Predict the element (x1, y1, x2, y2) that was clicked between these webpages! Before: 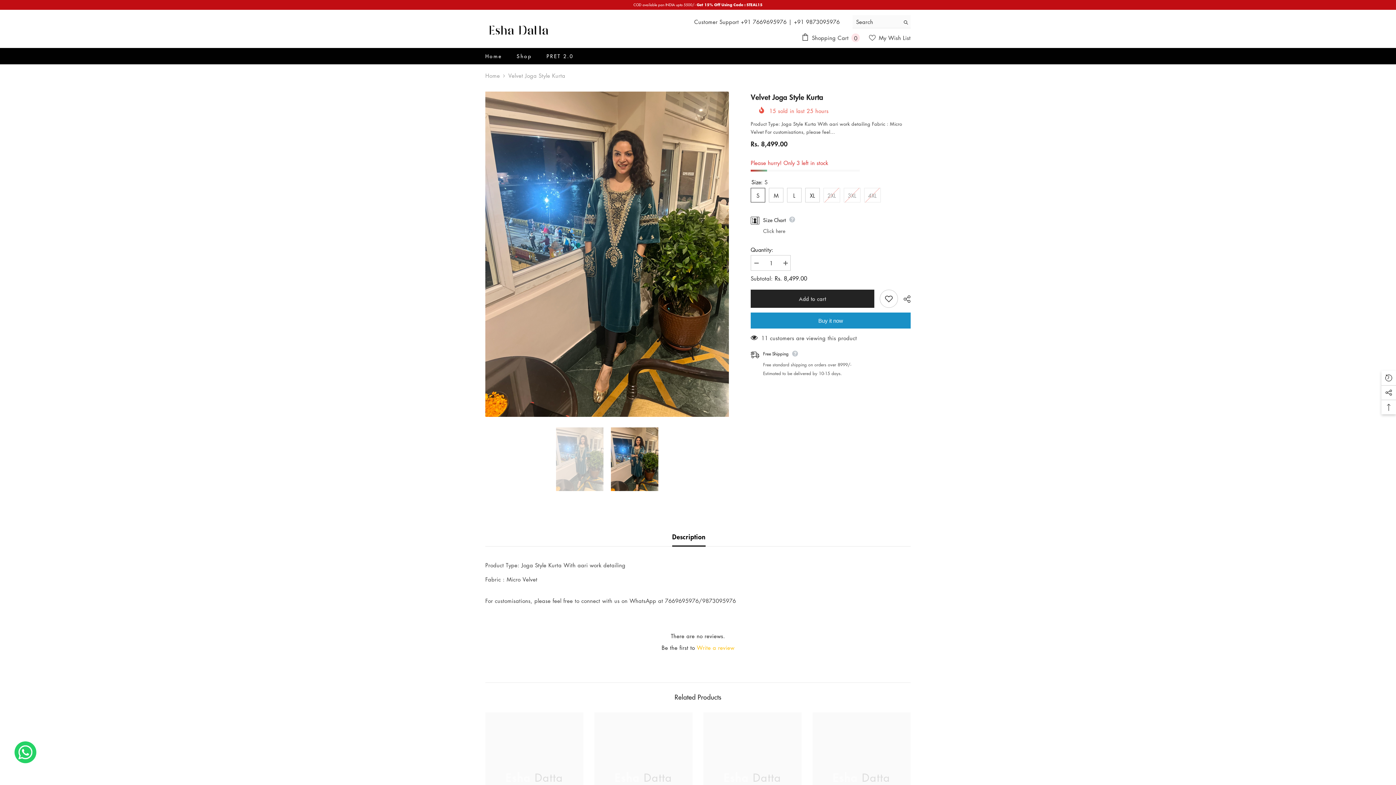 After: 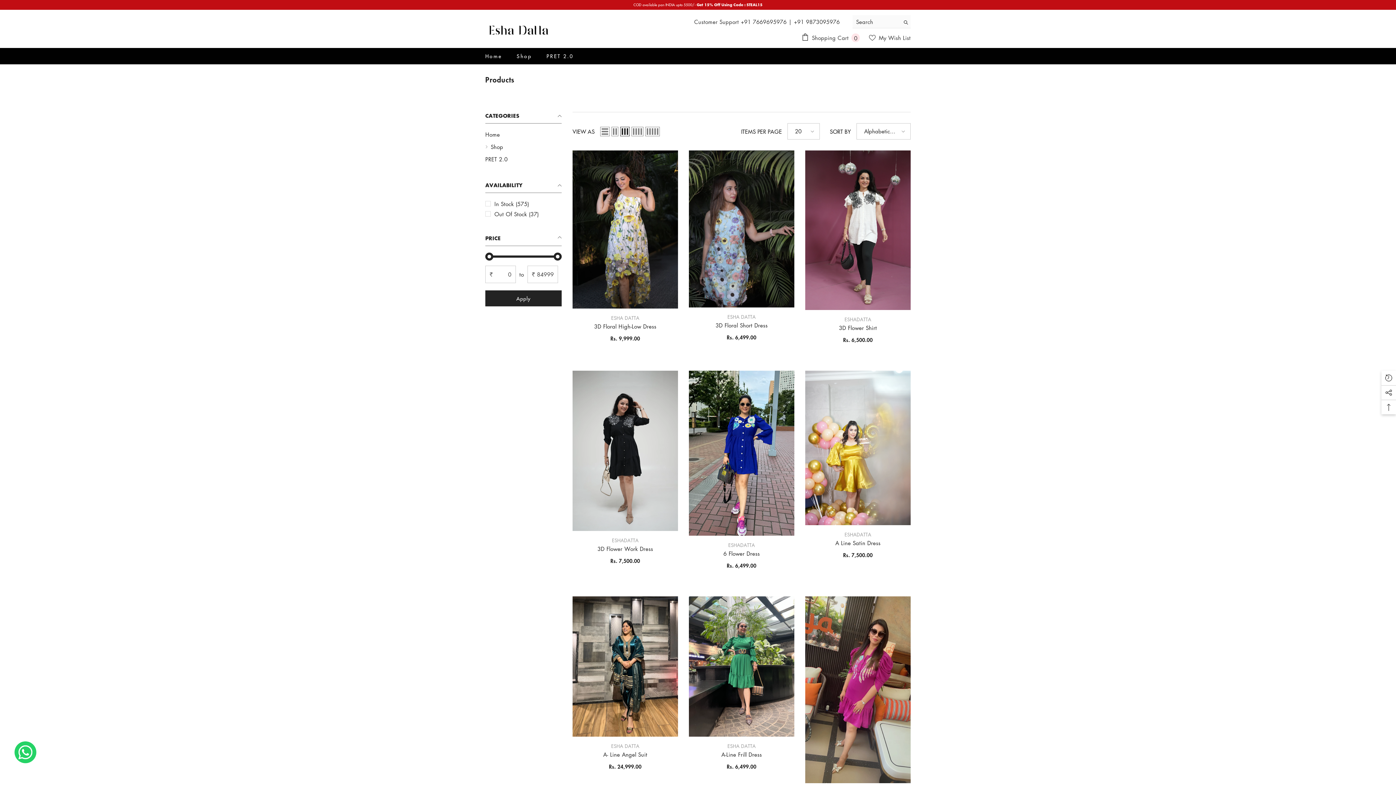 Action: label: Shop bbox: (509, 52, 539, 64)